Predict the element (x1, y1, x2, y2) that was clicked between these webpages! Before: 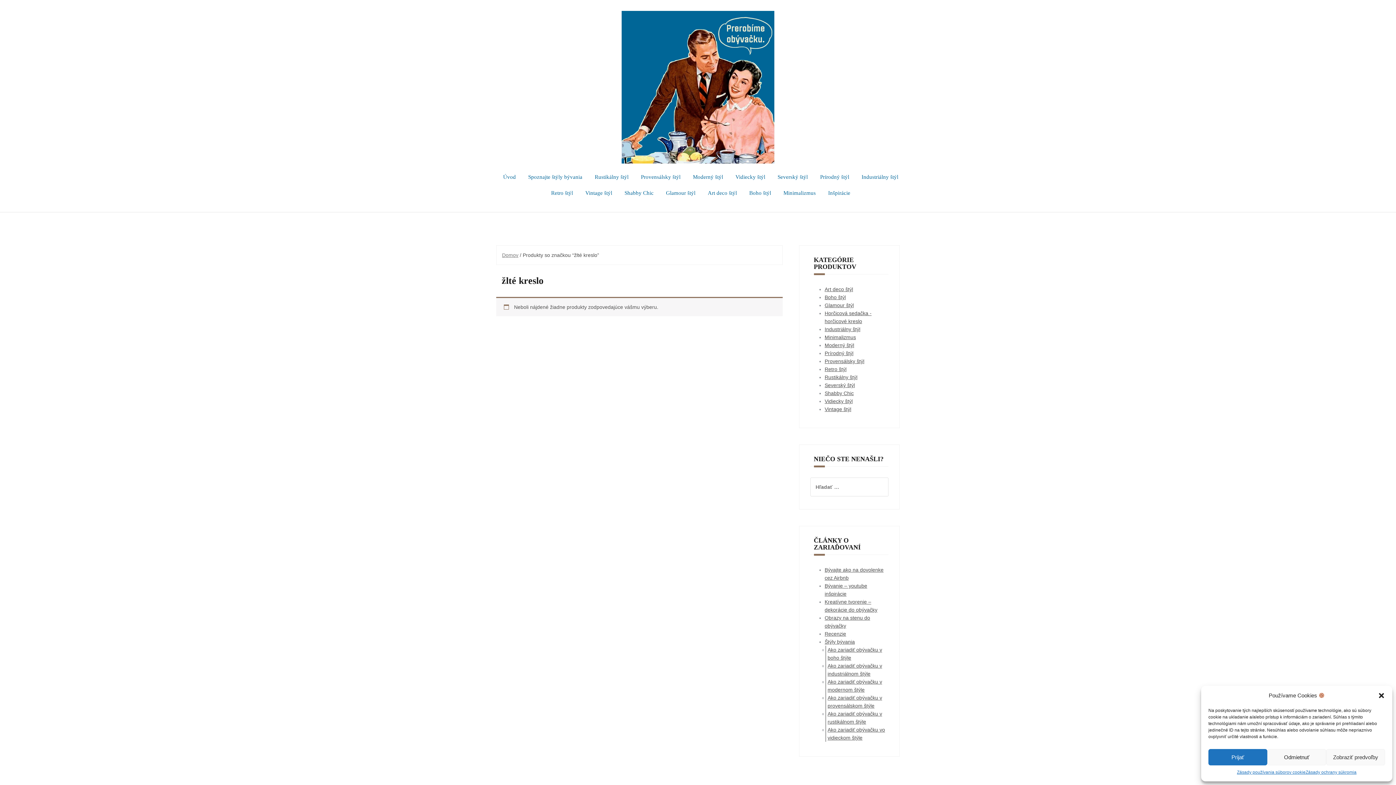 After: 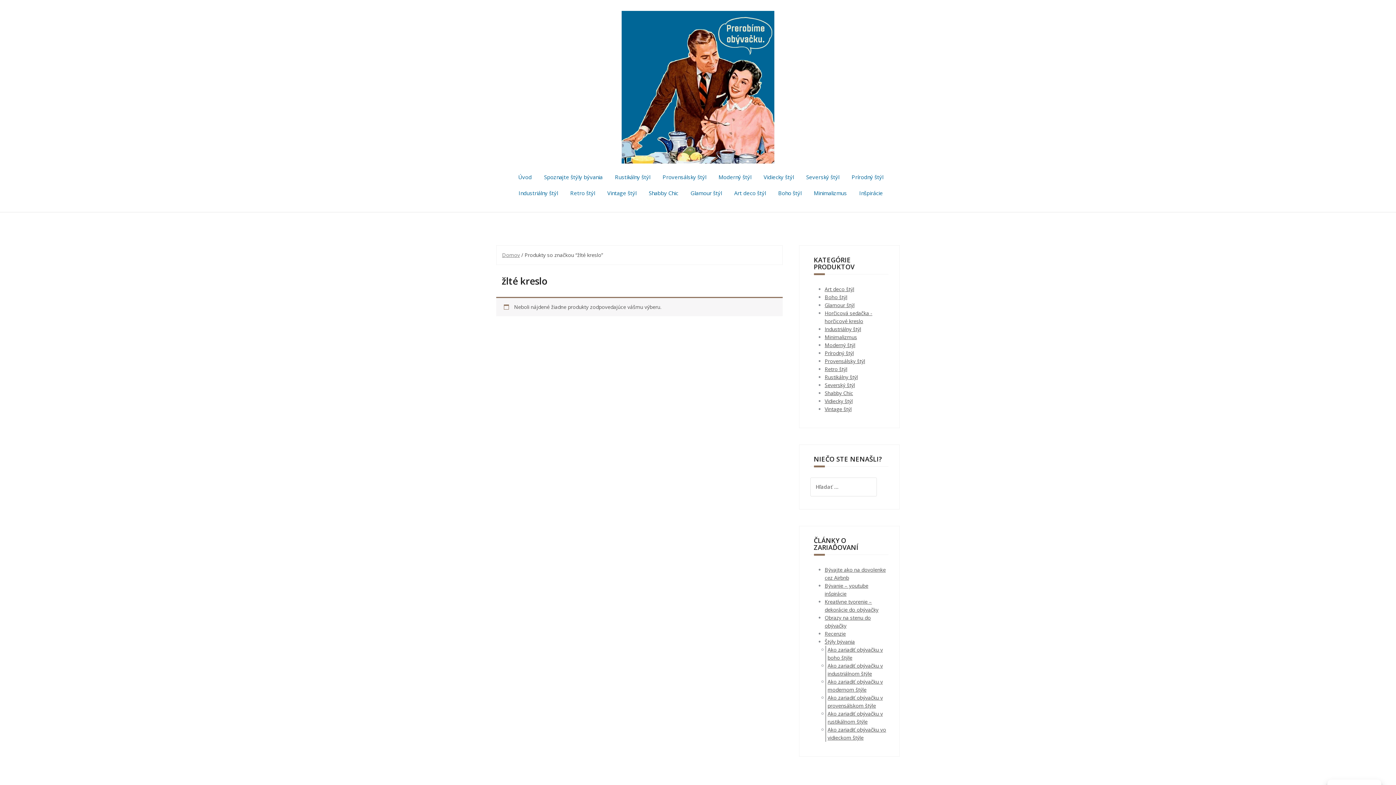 Action: bbox: (1208, 749, 1267, 765) label: Prijať